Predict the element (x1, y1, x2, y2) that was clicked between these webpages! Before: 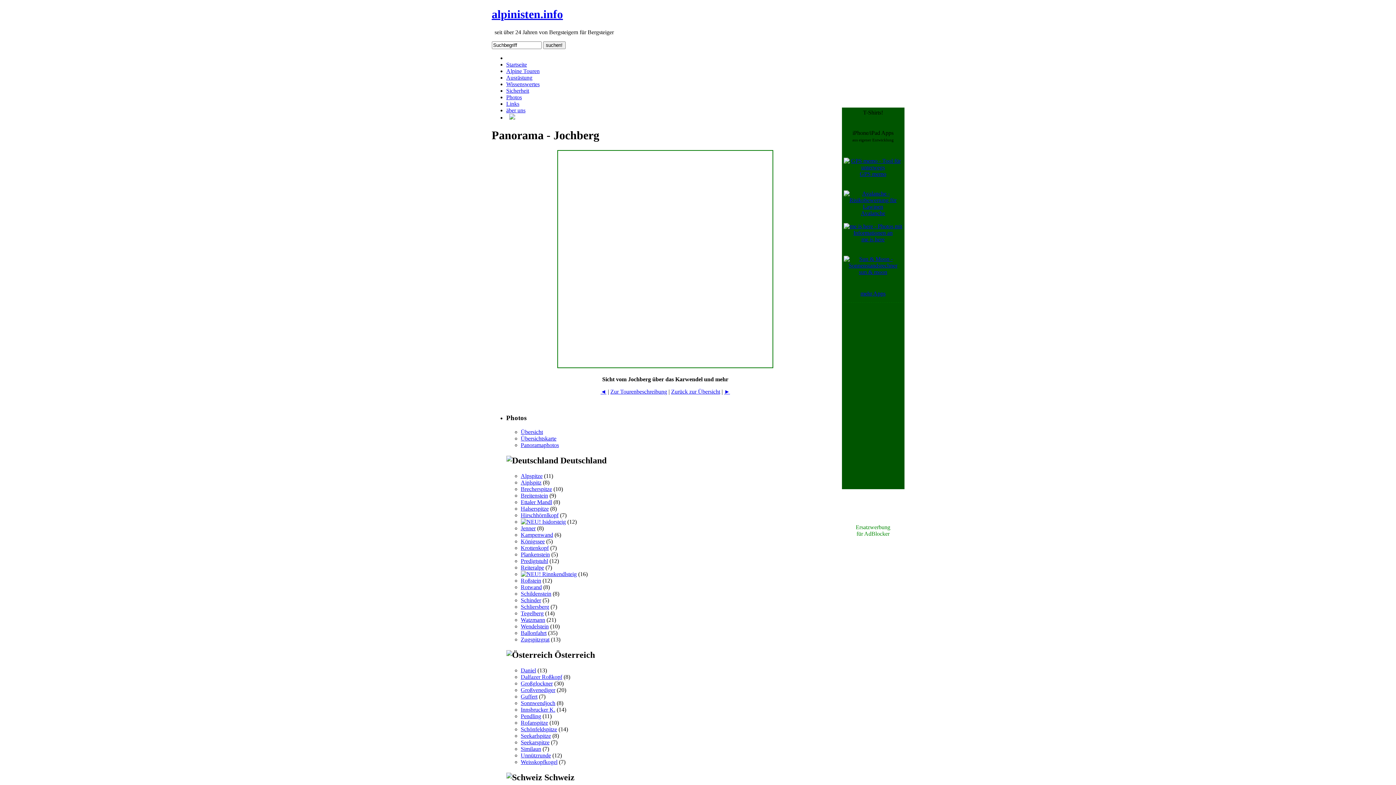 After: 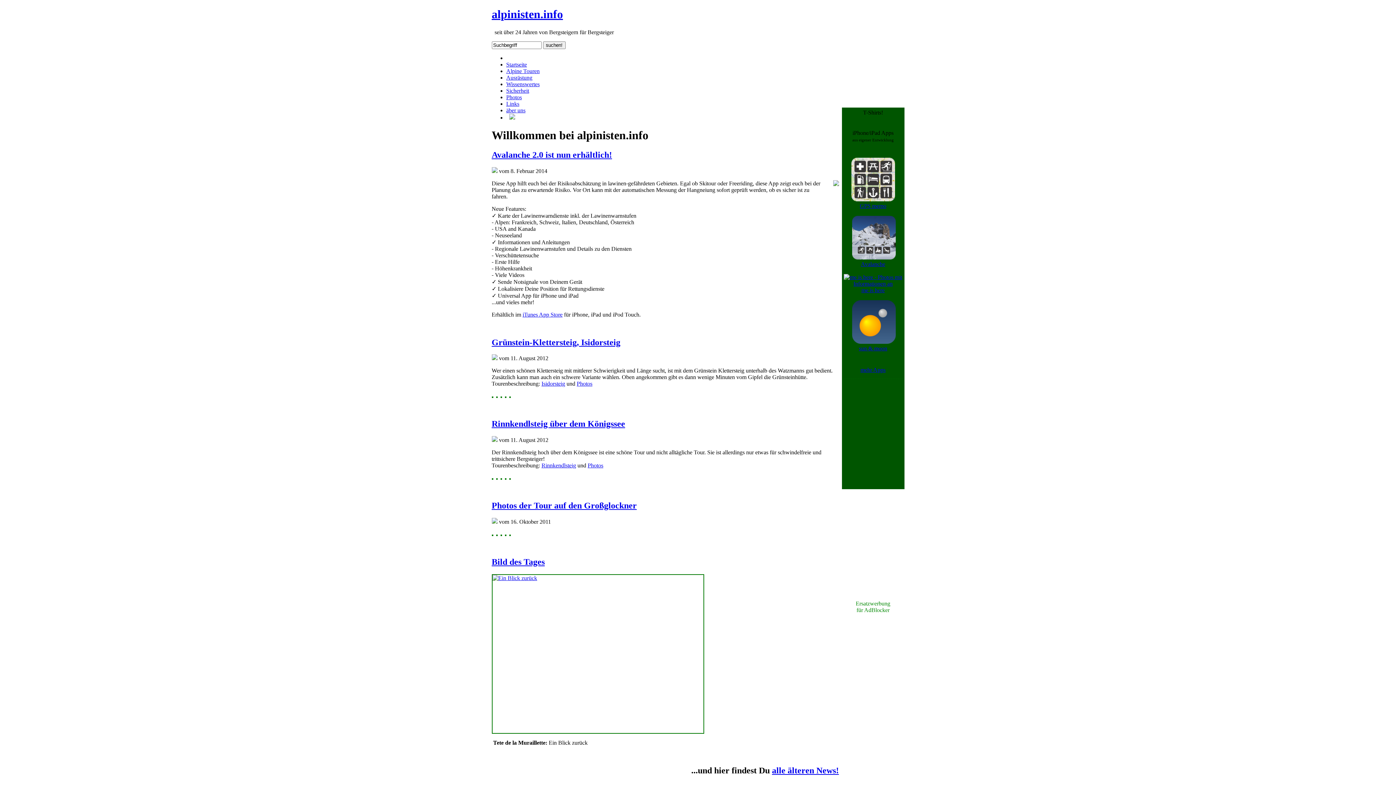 Action: bbox: (506, 61, 527, 67) label: Startseite